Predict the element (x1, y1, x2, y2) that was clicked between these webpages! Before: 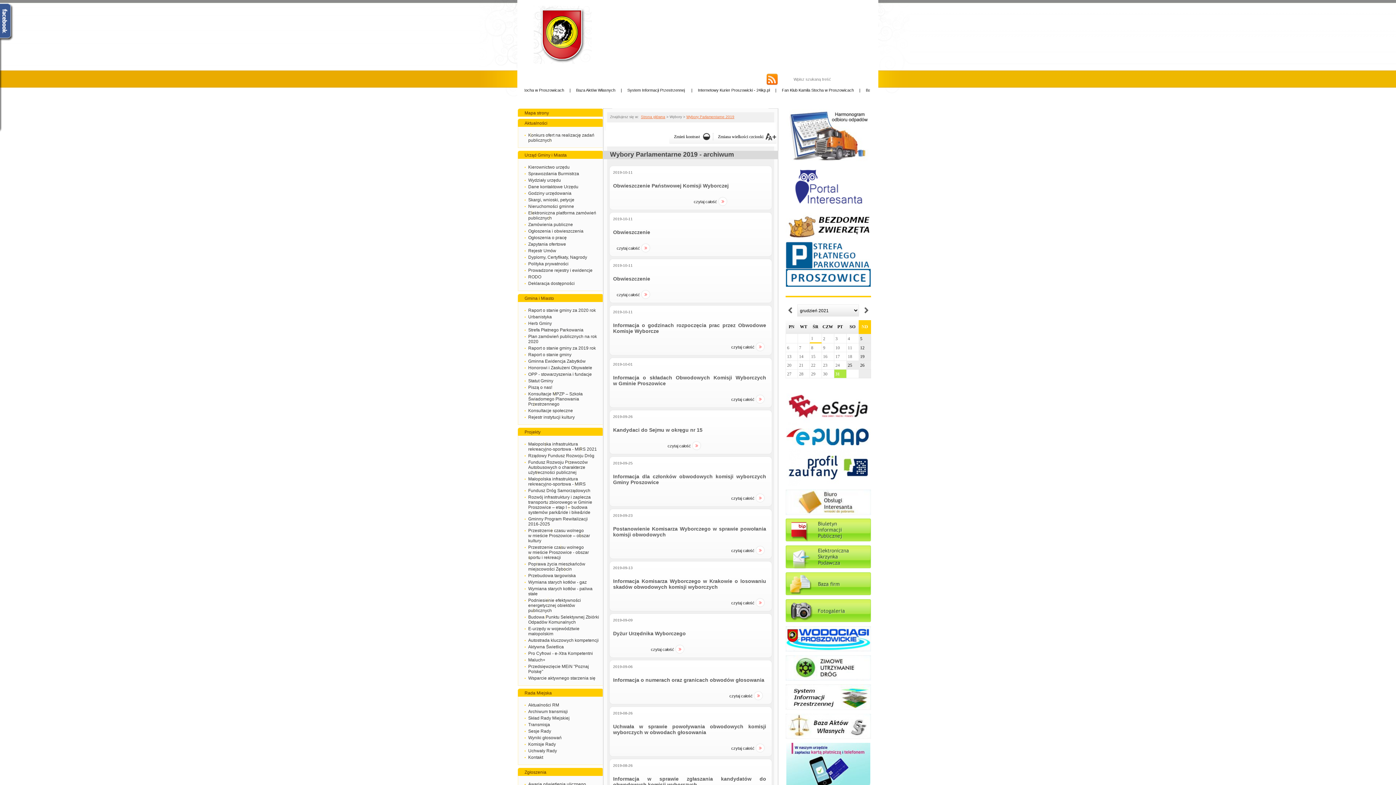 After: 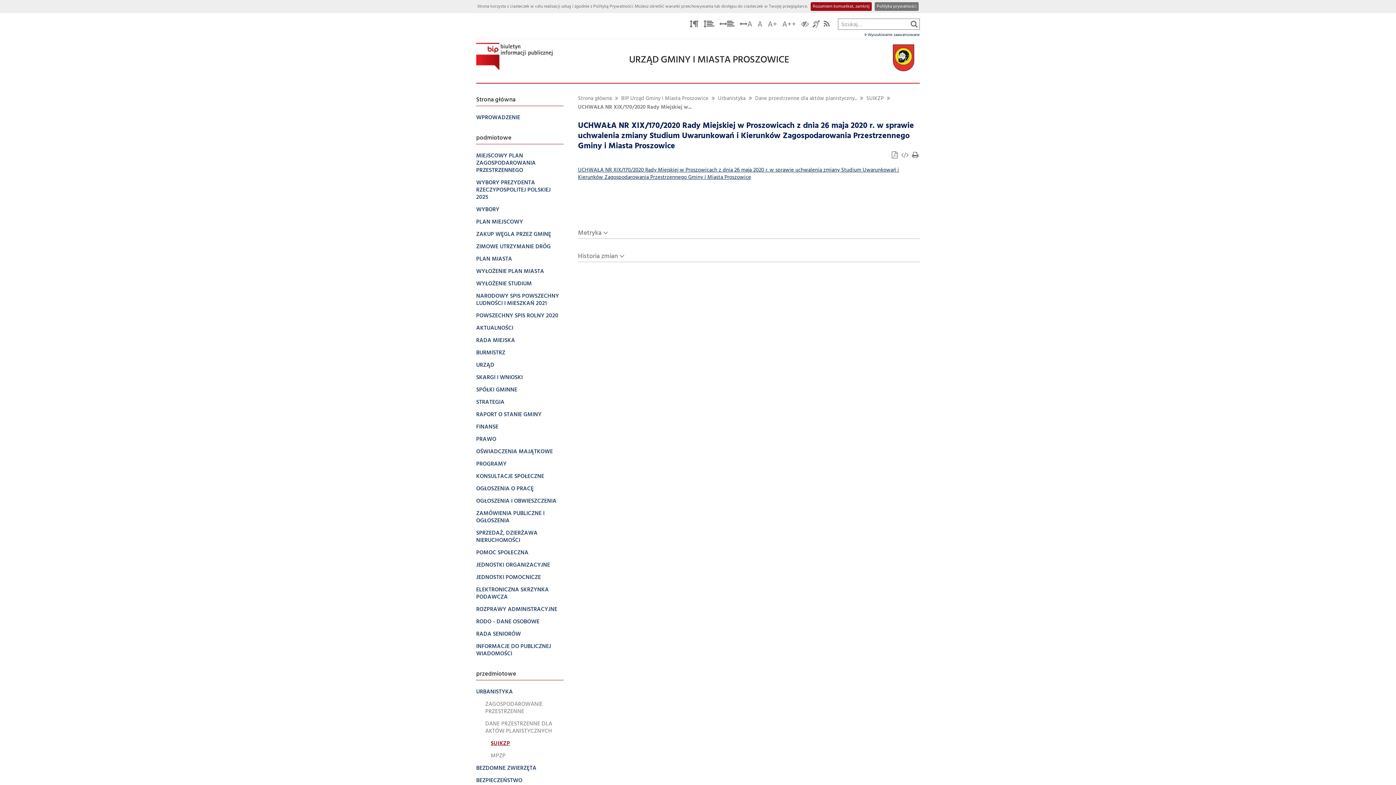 Action: label: Urbanistyka bbox: (528, 314, 552, 319)